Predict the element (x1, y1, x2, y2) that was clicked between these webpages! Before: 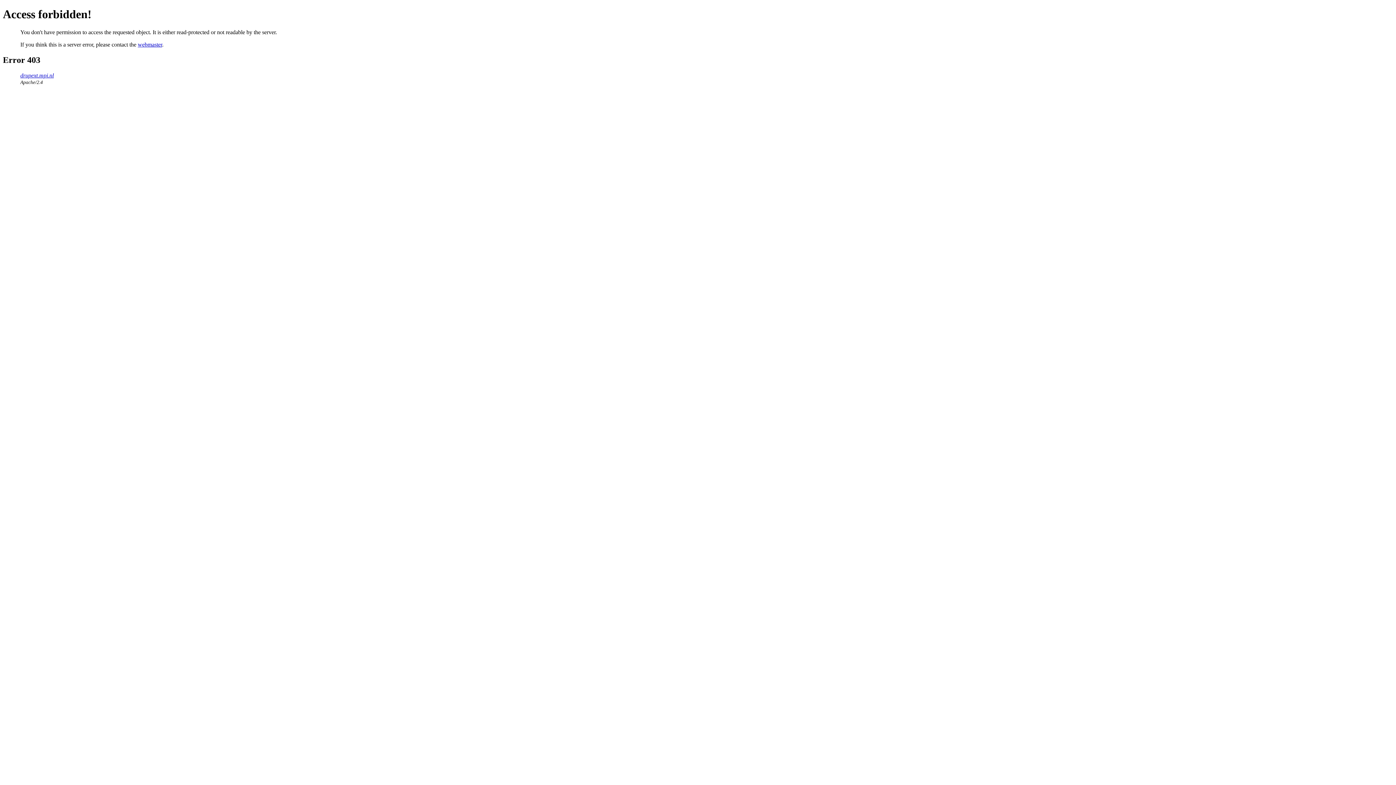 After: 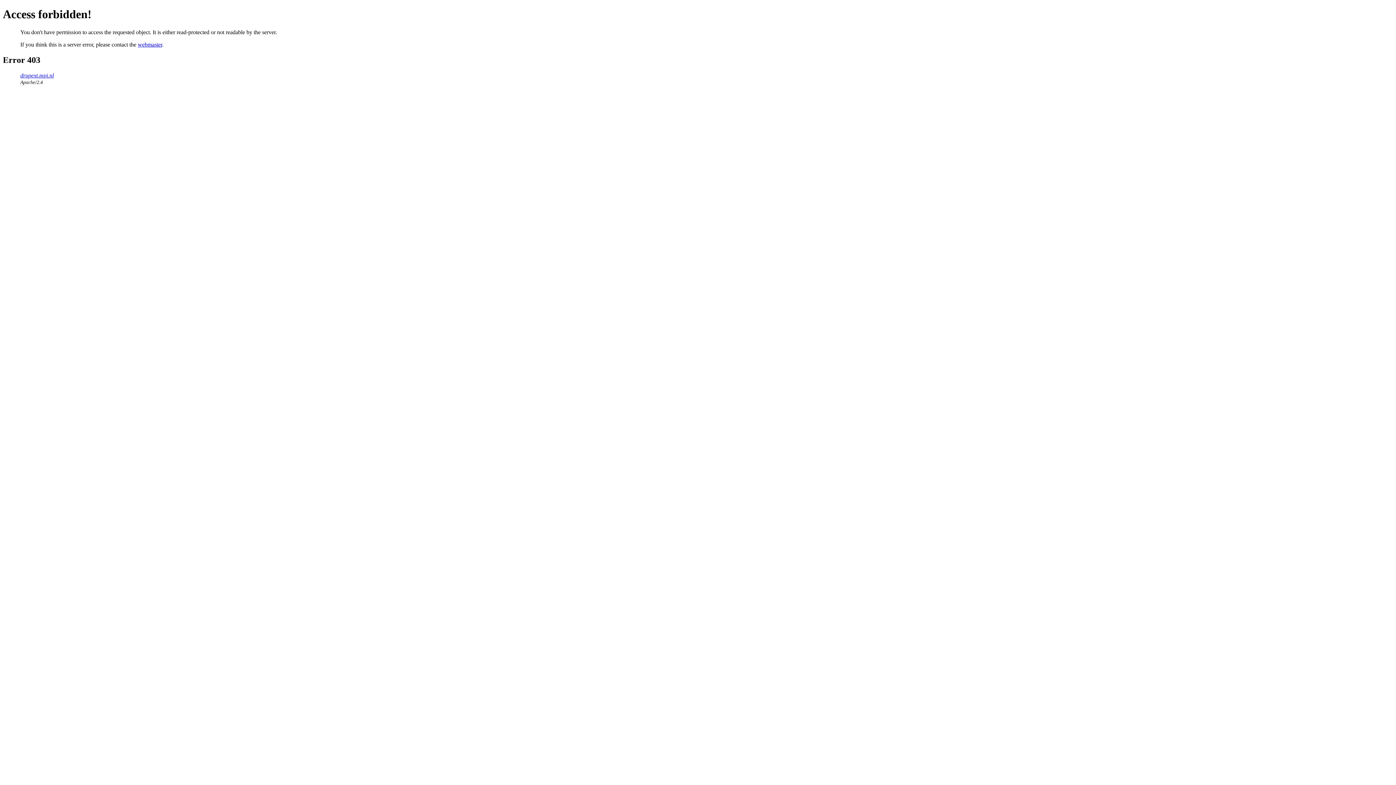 Action: bbox: (137, 41, 162, 47) label: webmaster